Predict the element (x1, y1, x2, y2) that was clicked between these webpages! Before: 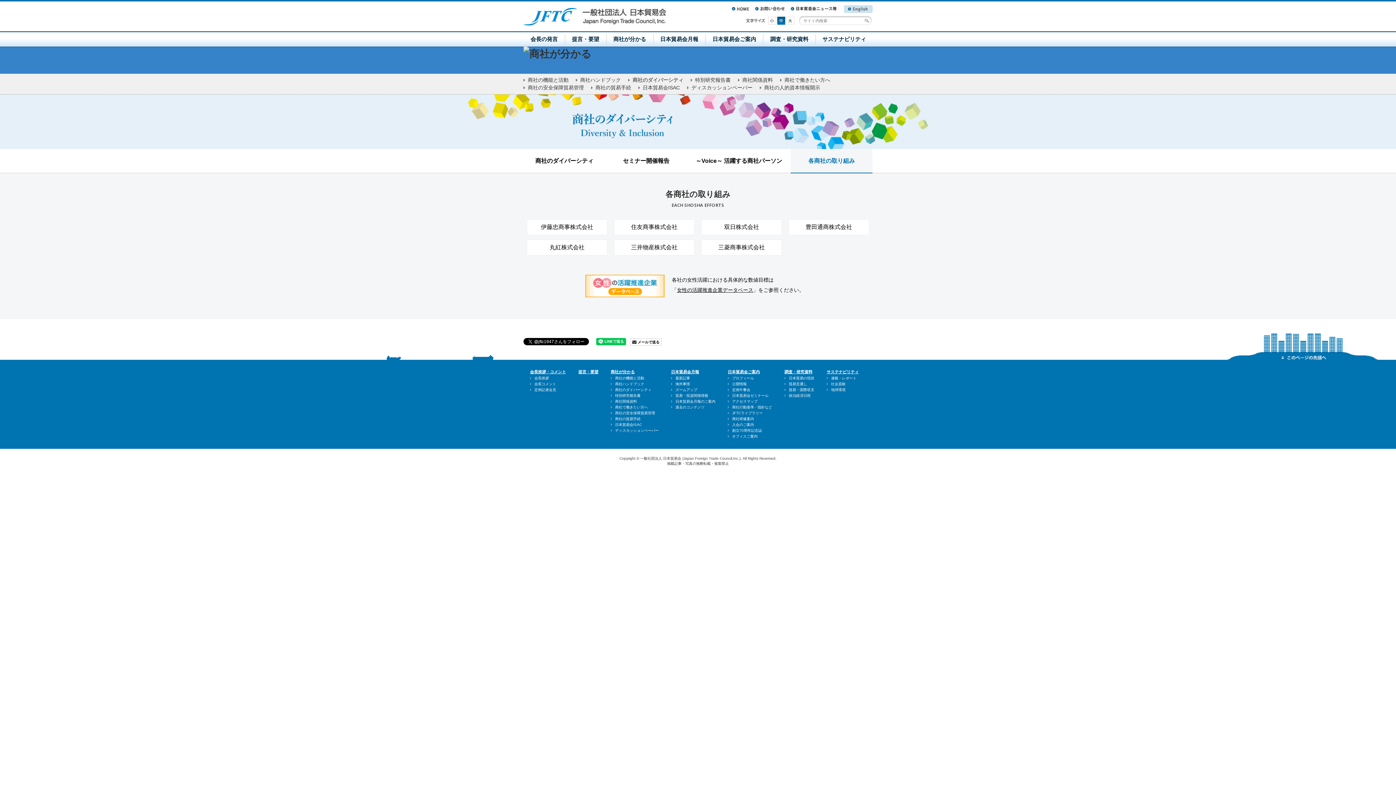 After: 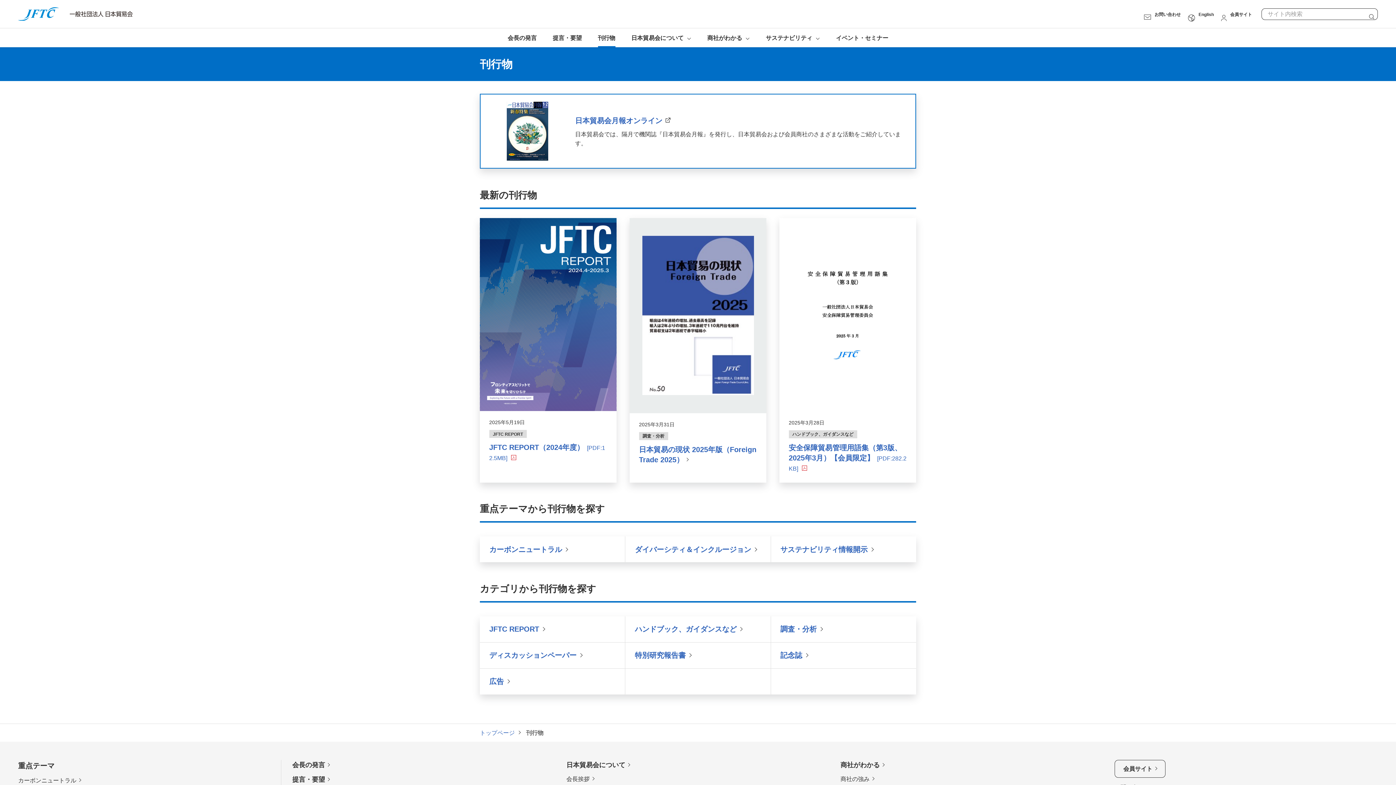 Action: bbox: (784, 382, 807, 386) label: 貿易見通し